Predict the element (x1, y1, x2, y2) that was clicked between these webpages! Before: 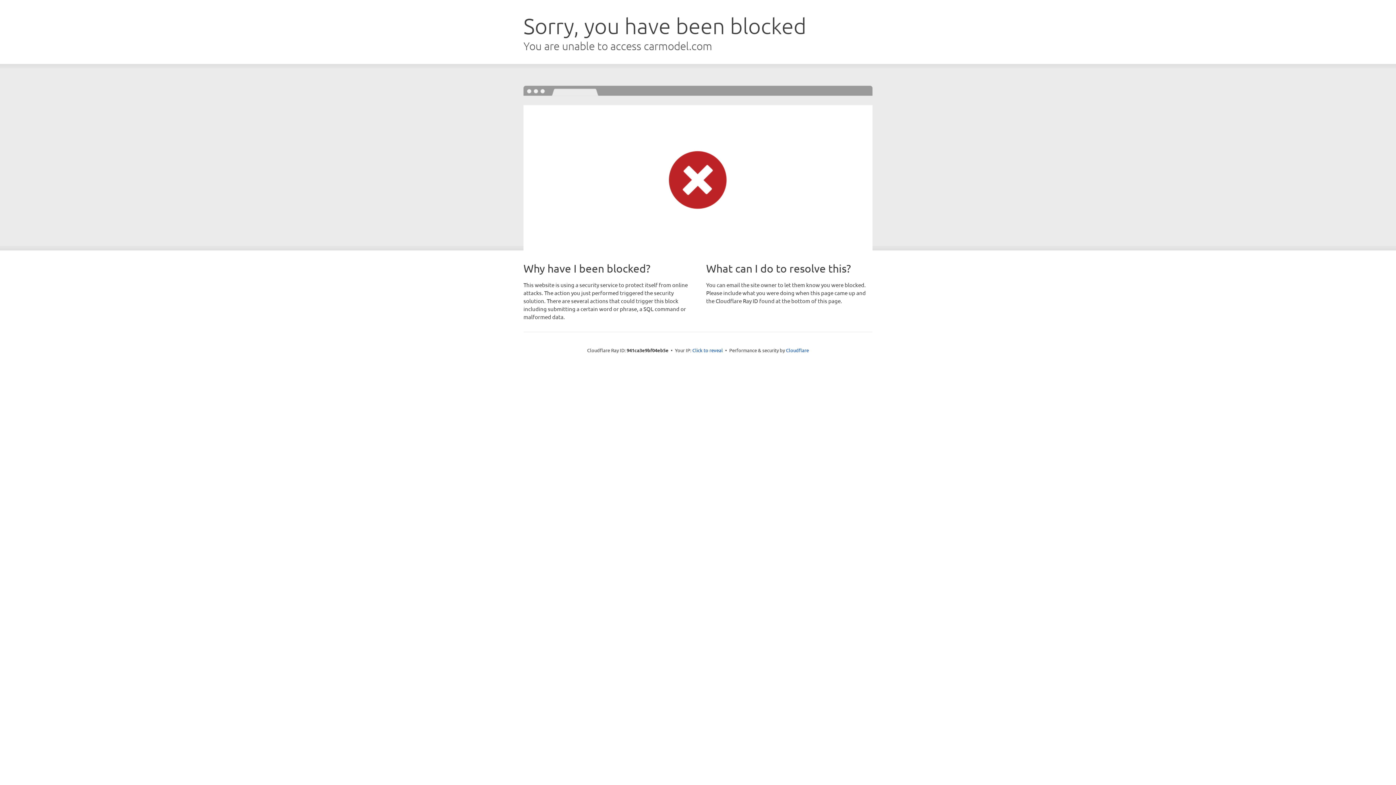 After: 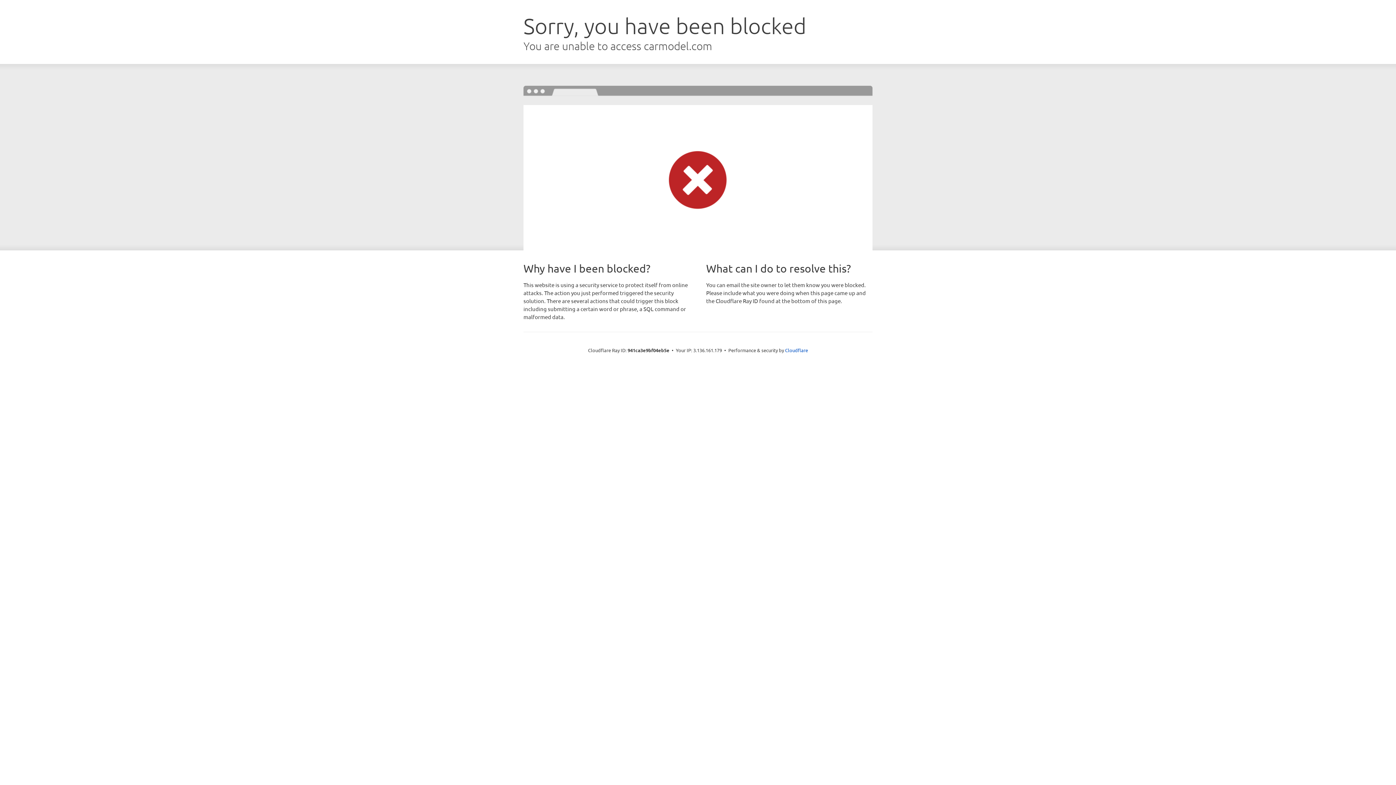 Action: bbox: (692, 346, 723, 353) label: Click to reveal